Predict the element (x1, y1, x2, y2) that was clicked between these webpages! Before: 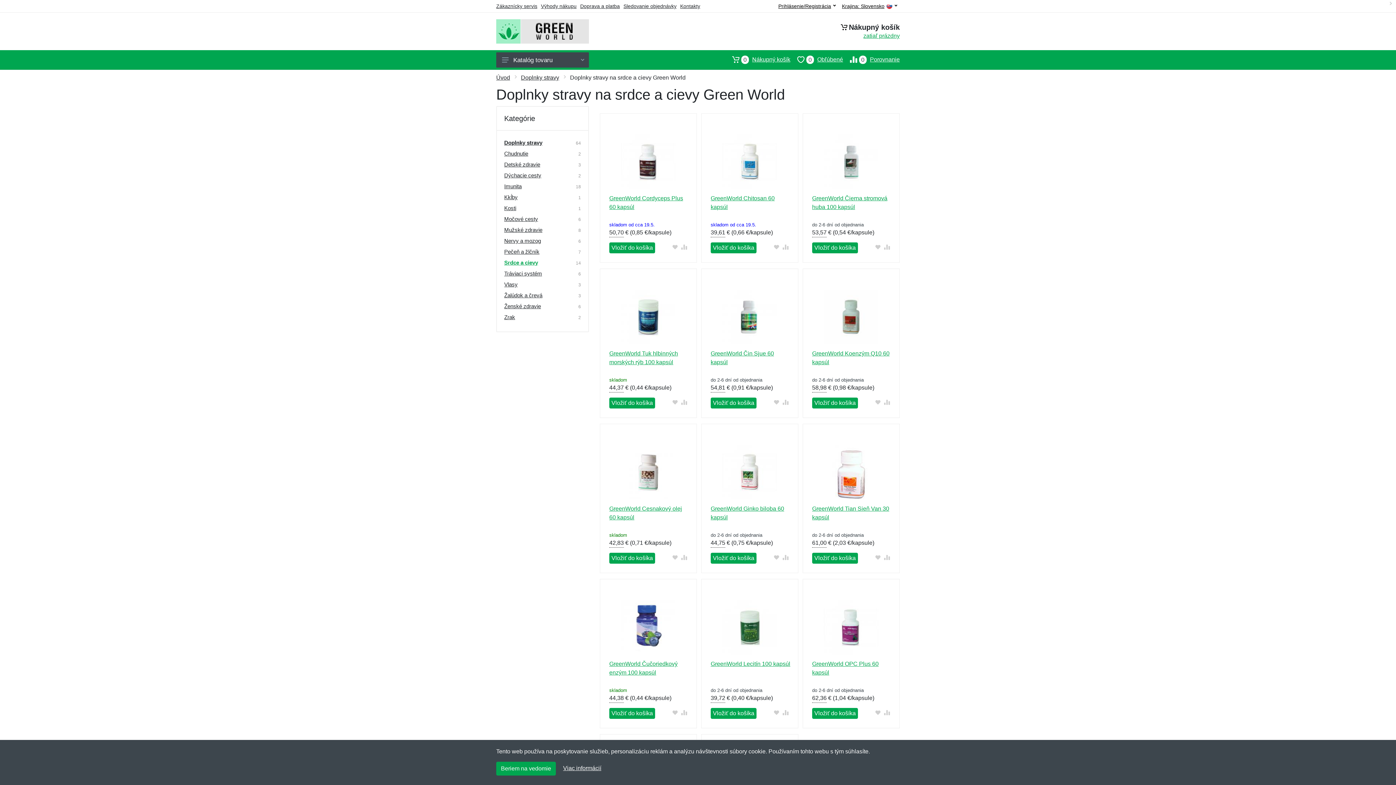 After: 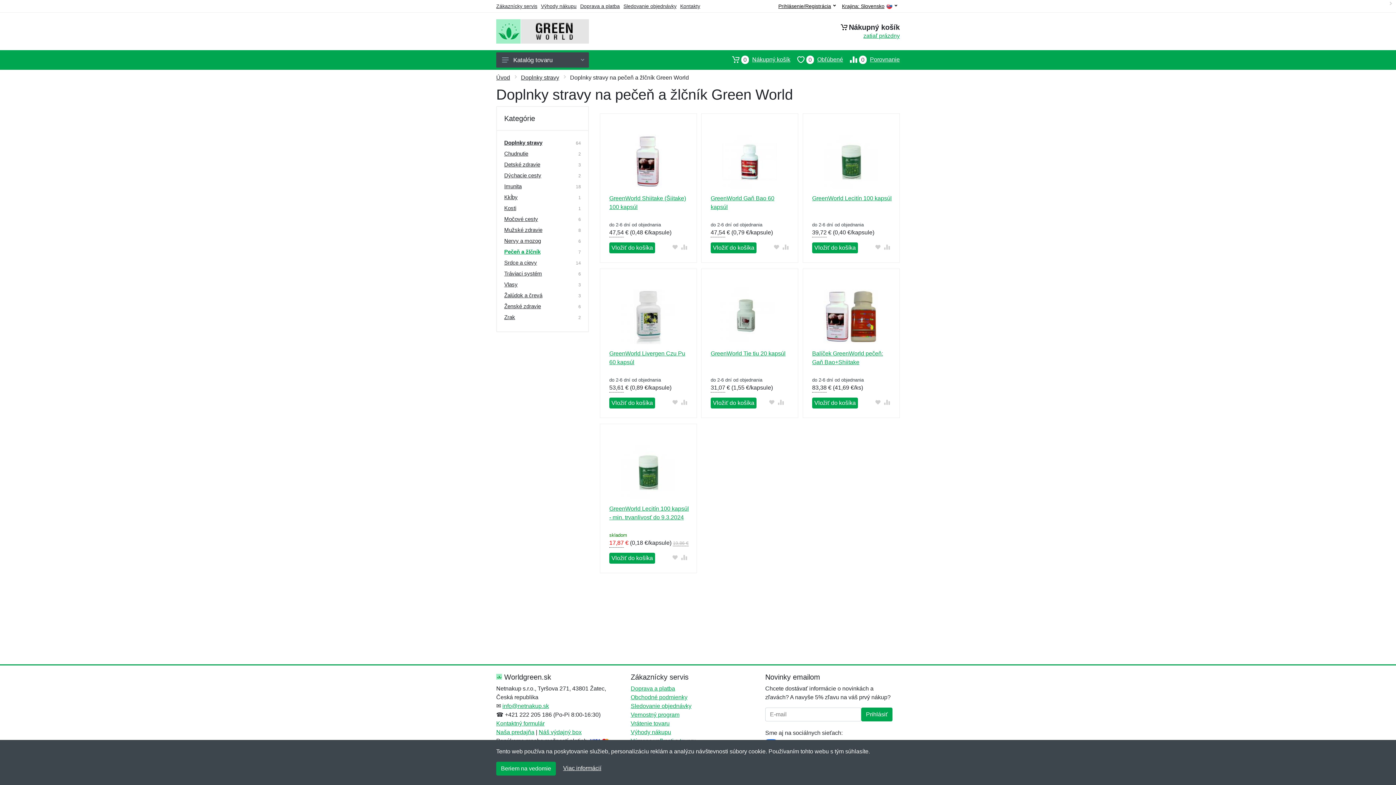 Action: label: Pečeň a žlčník bbox: (504, 248, 578, 255)